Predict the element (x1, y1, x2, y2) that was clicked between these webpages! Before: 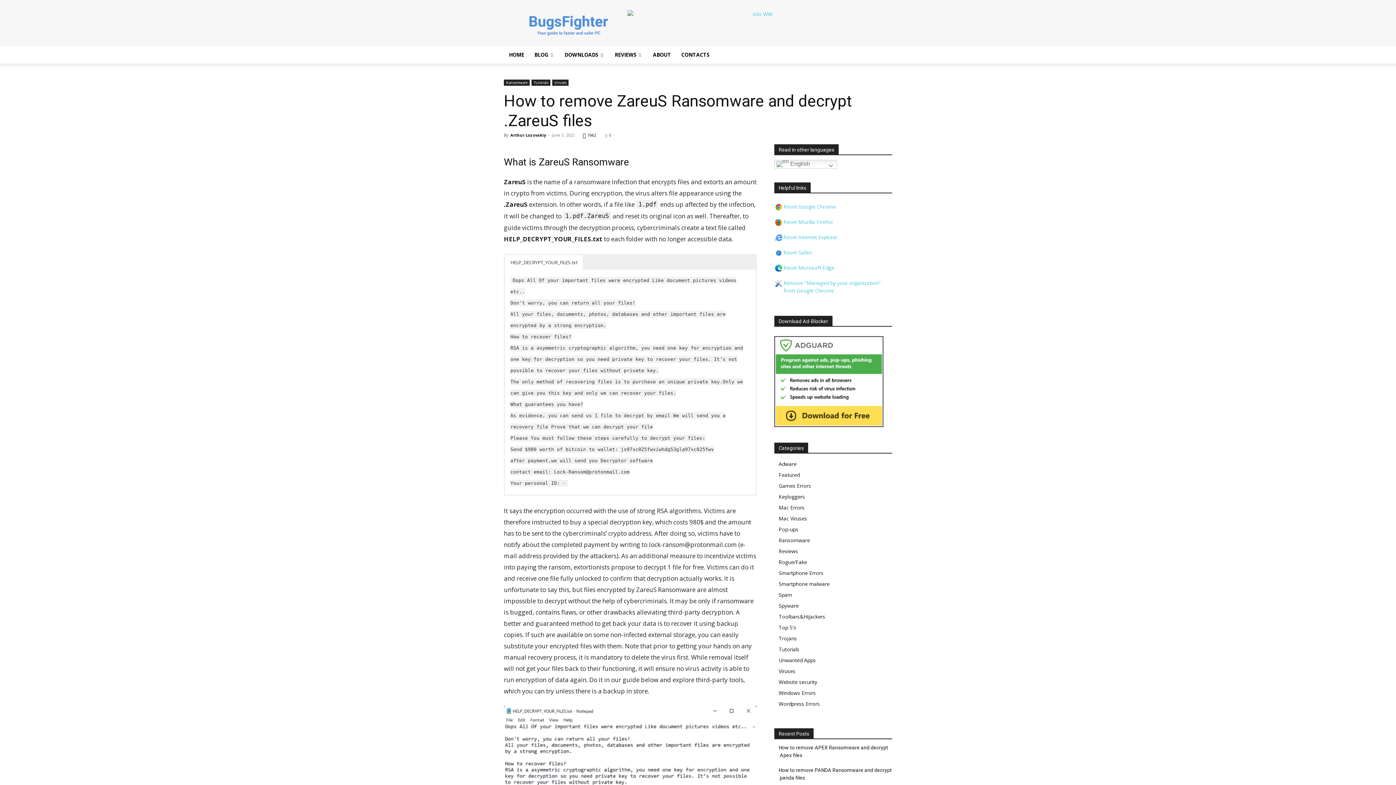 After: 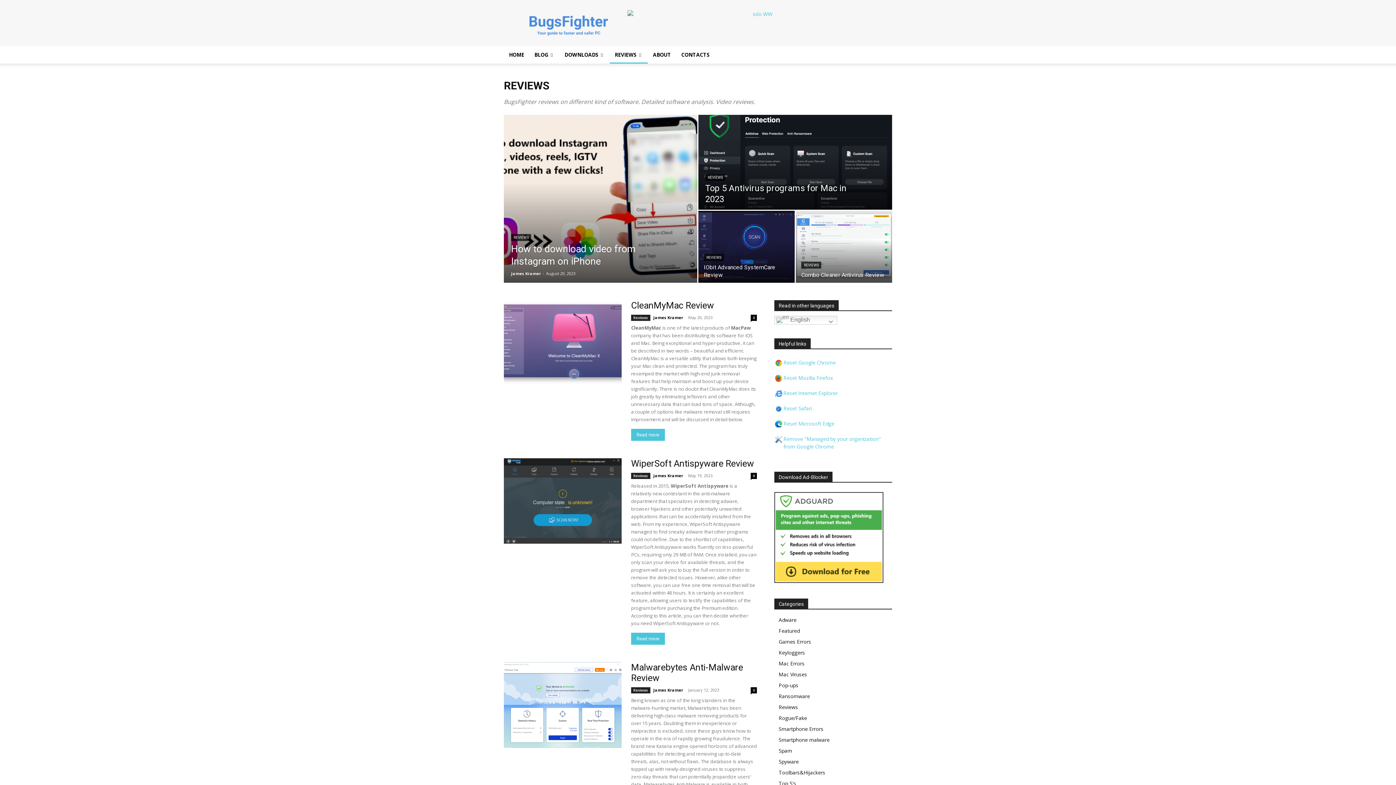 Action: label: REVIEWS bbox: (609, 46, 648, 63)